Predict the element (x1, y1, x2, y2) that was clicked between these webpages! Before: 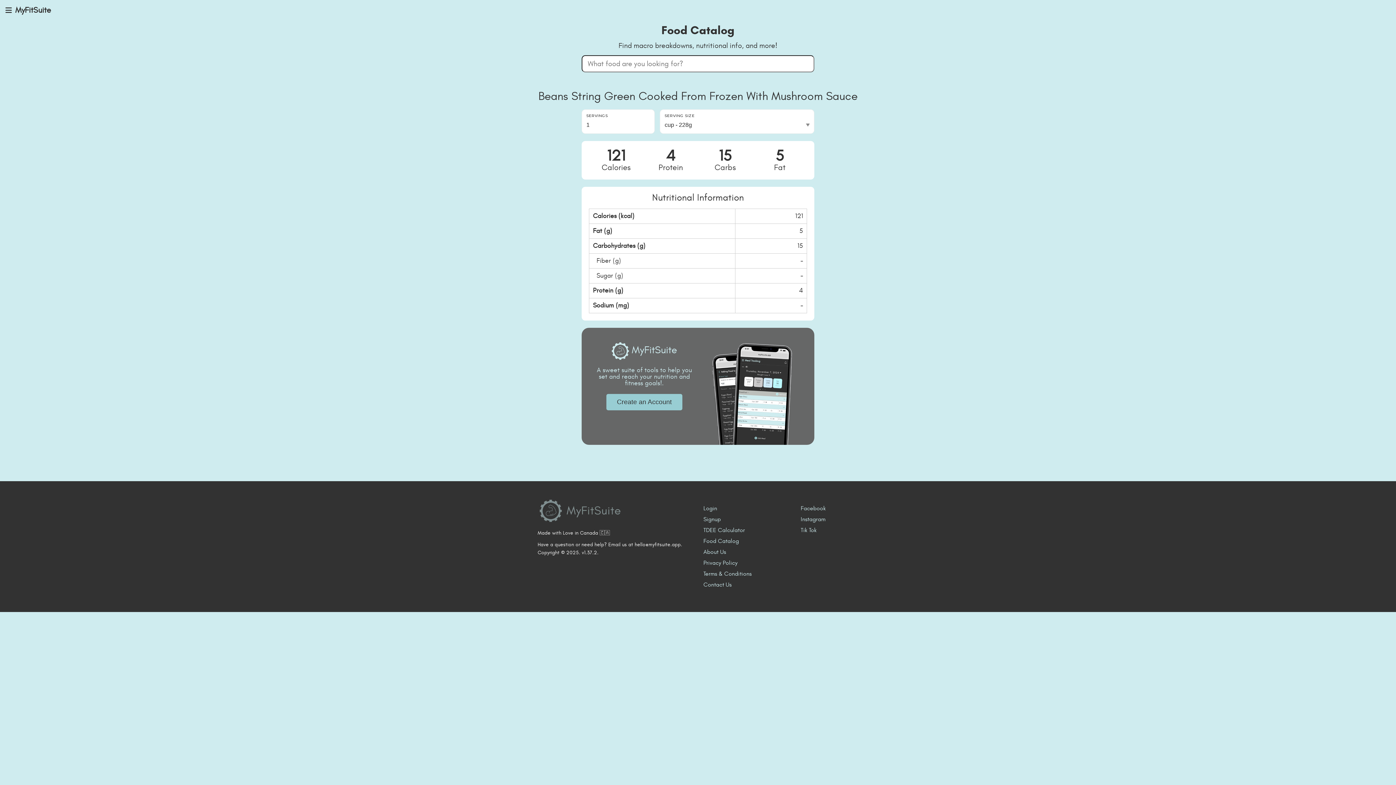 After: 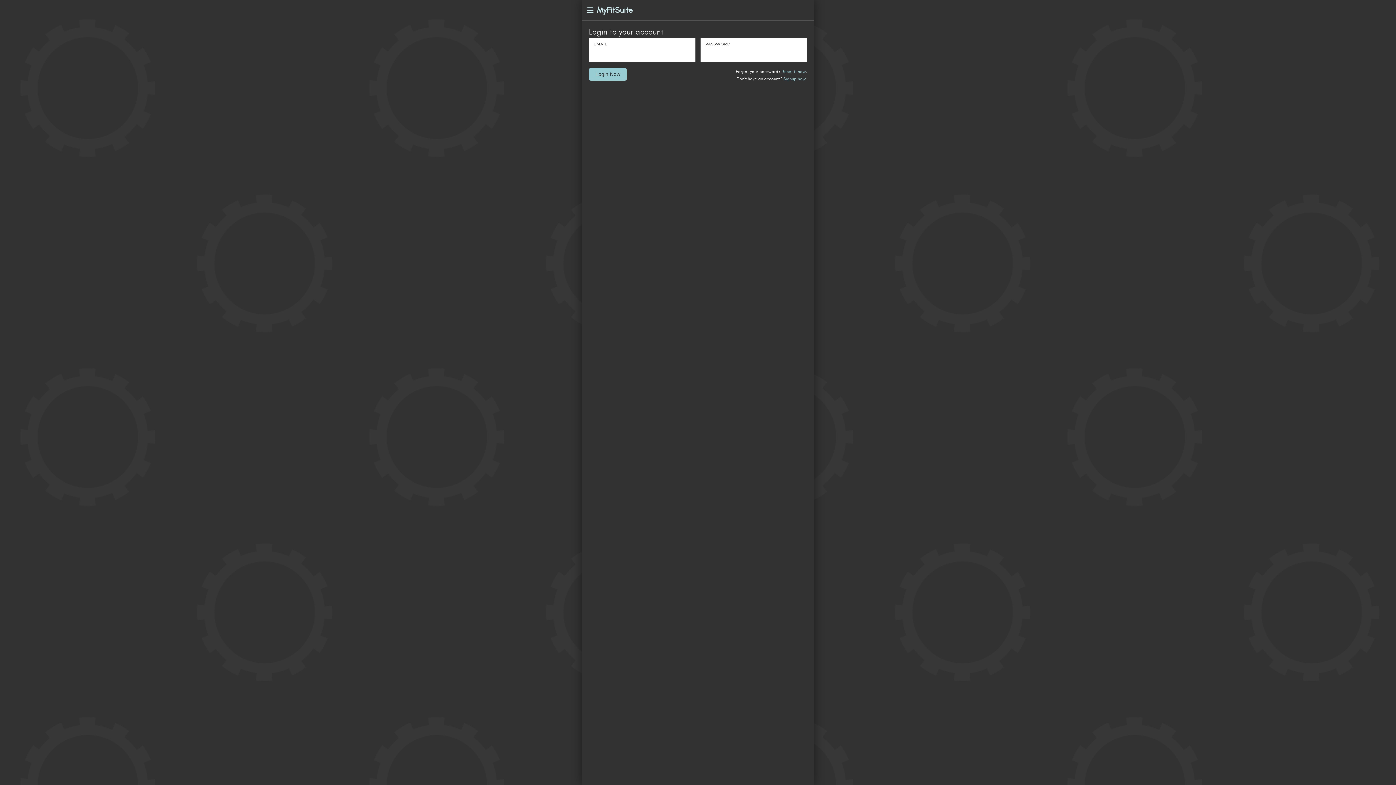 Action: bbox: (703, 505, 717, 511) label: Login